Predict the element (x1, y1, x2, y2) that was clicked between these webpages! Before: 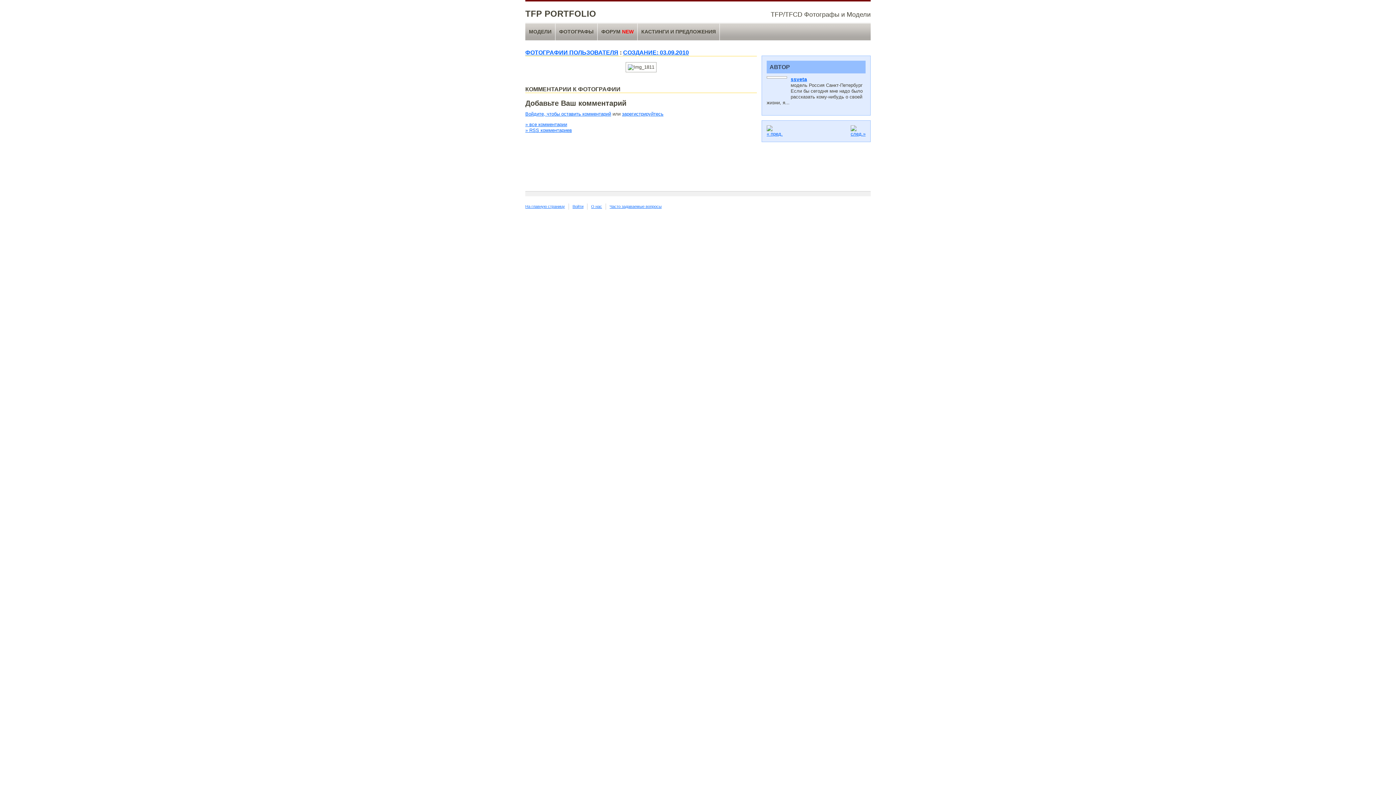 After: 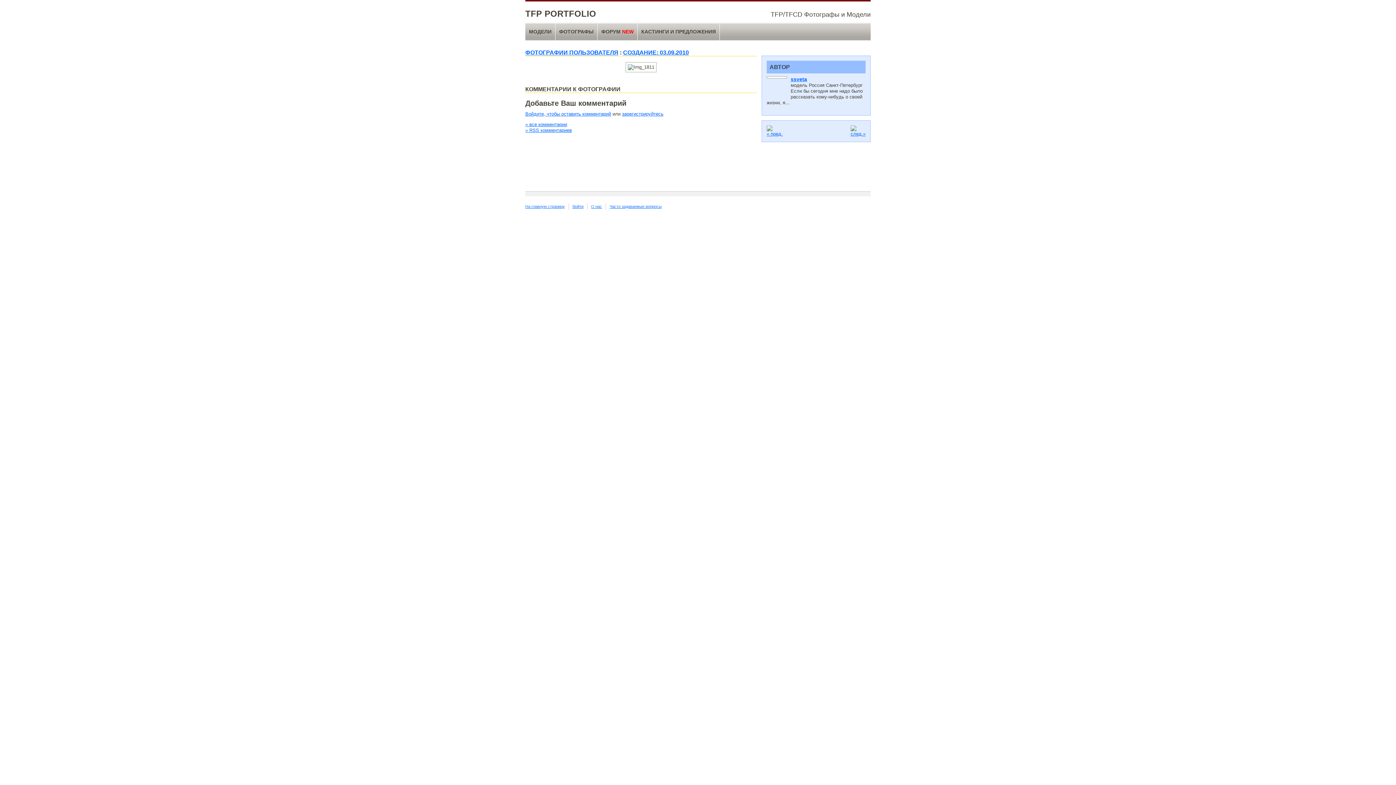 Action: bbox: (623, 49, 689, 55) label: СОЗДАНИЕ: 03.09.2010